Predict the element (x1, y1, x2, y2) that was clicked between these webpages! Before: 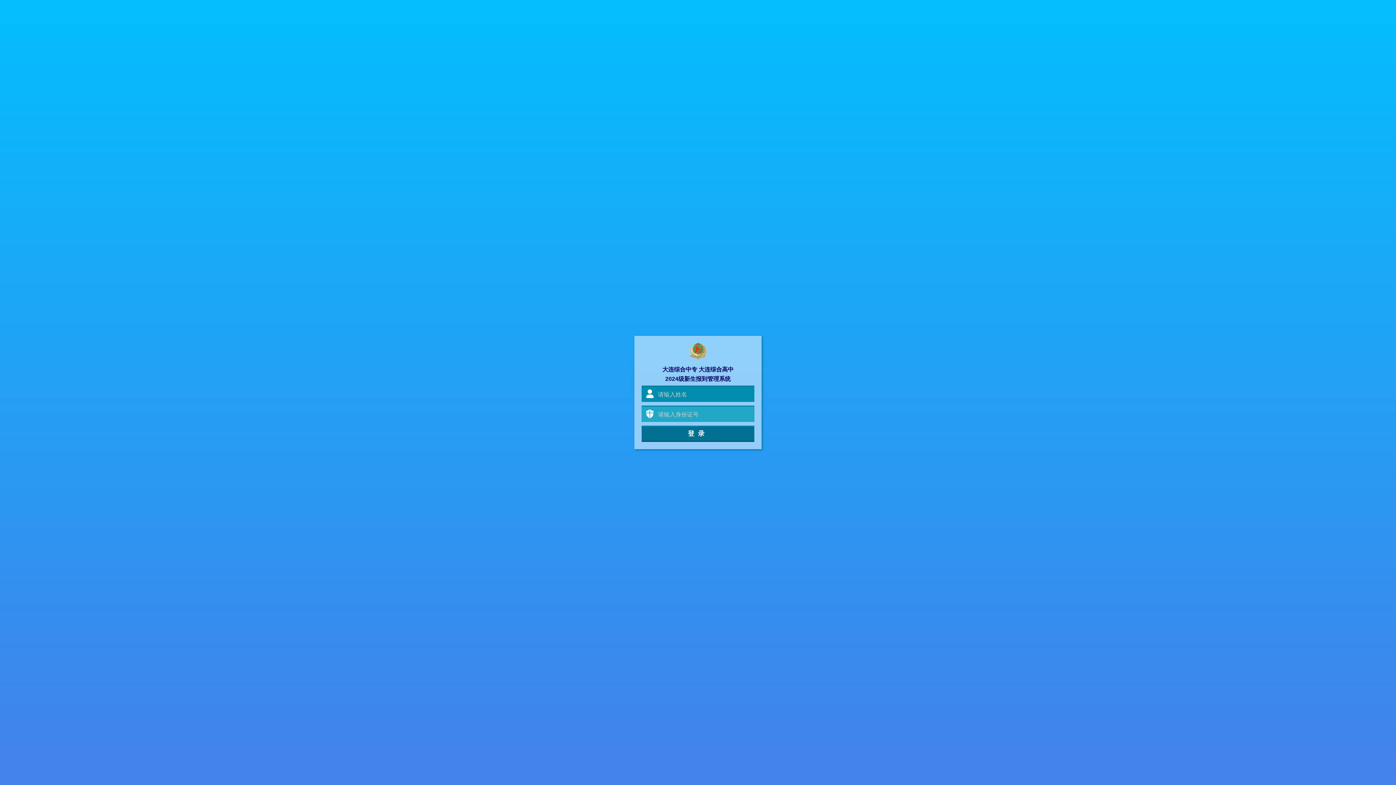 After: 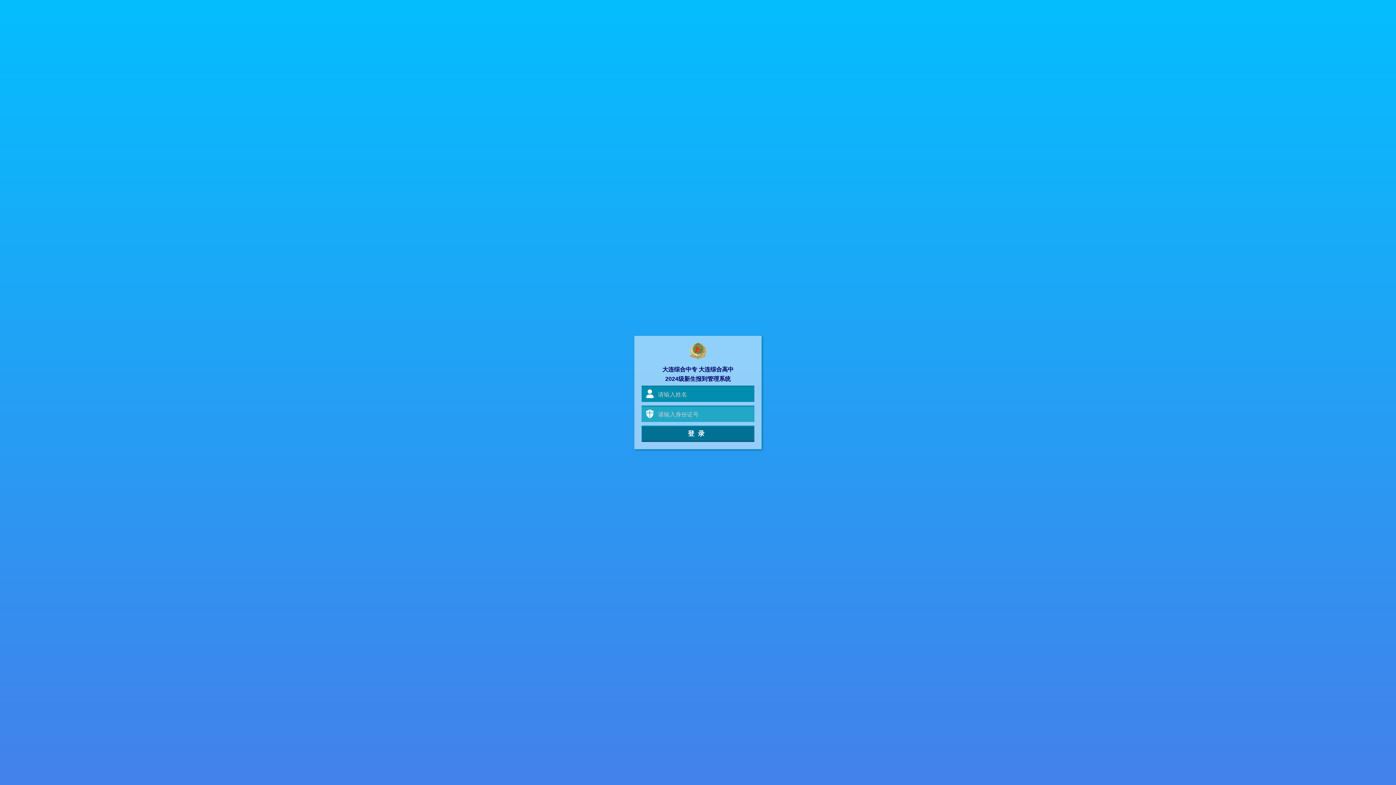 Action: bbox: (641, 425, 754, 442) label: 登录